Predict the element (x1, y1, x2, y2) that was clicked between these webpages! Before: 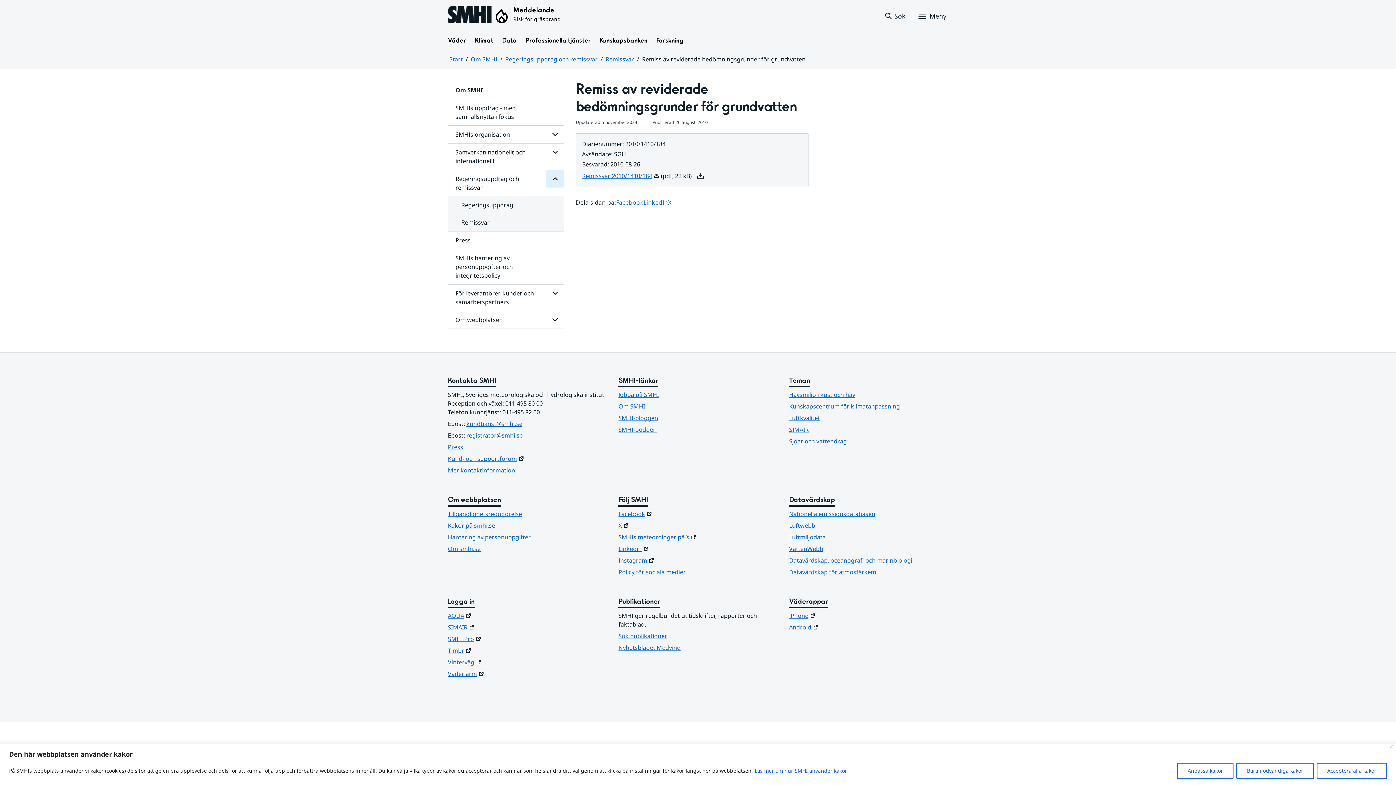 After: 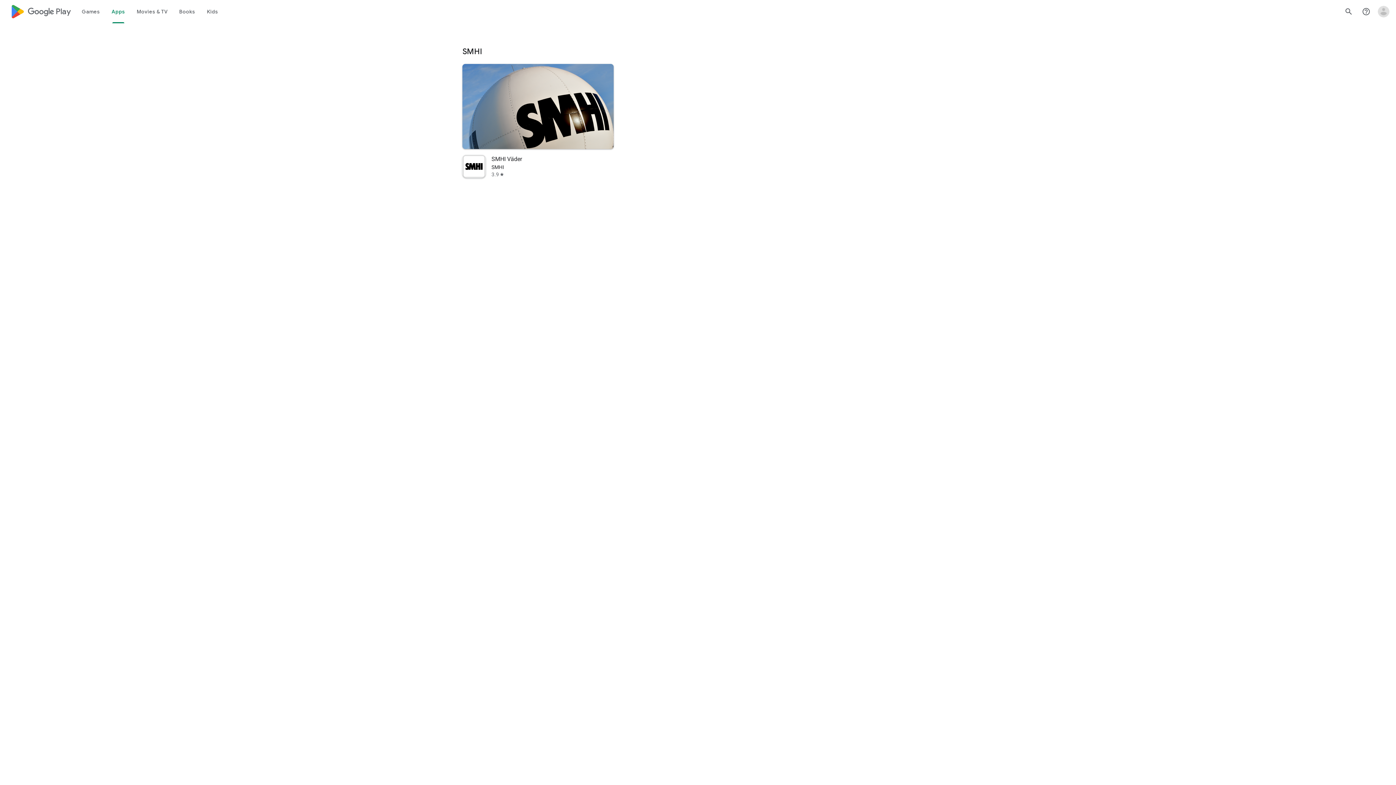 Action: label: Android
Länk till annan webbplats. bbox: (789, 623, 948, 632)